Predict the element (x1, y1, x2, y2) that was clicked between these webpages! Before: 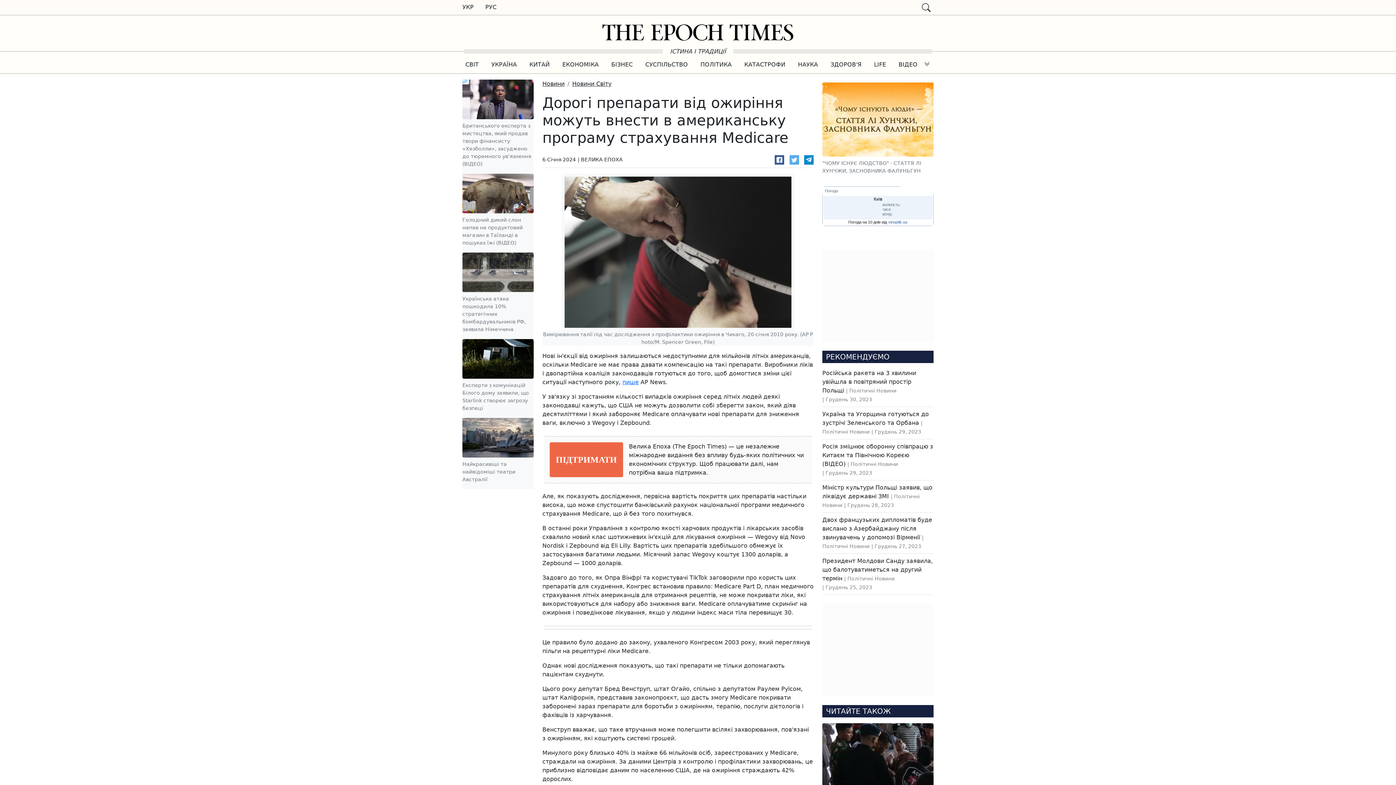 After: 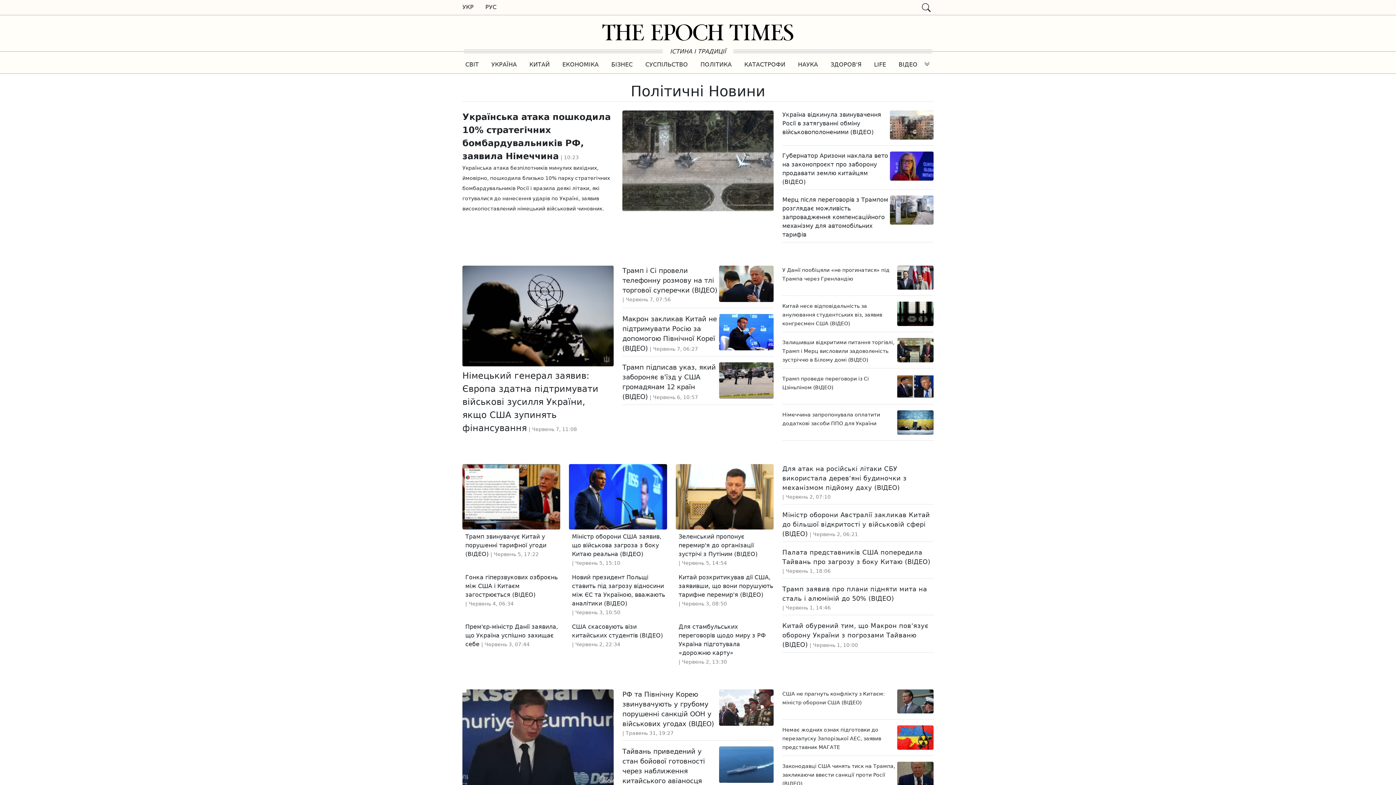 Action: bbox: (697, 57, 734, 71) label: ПОЛІТИКА